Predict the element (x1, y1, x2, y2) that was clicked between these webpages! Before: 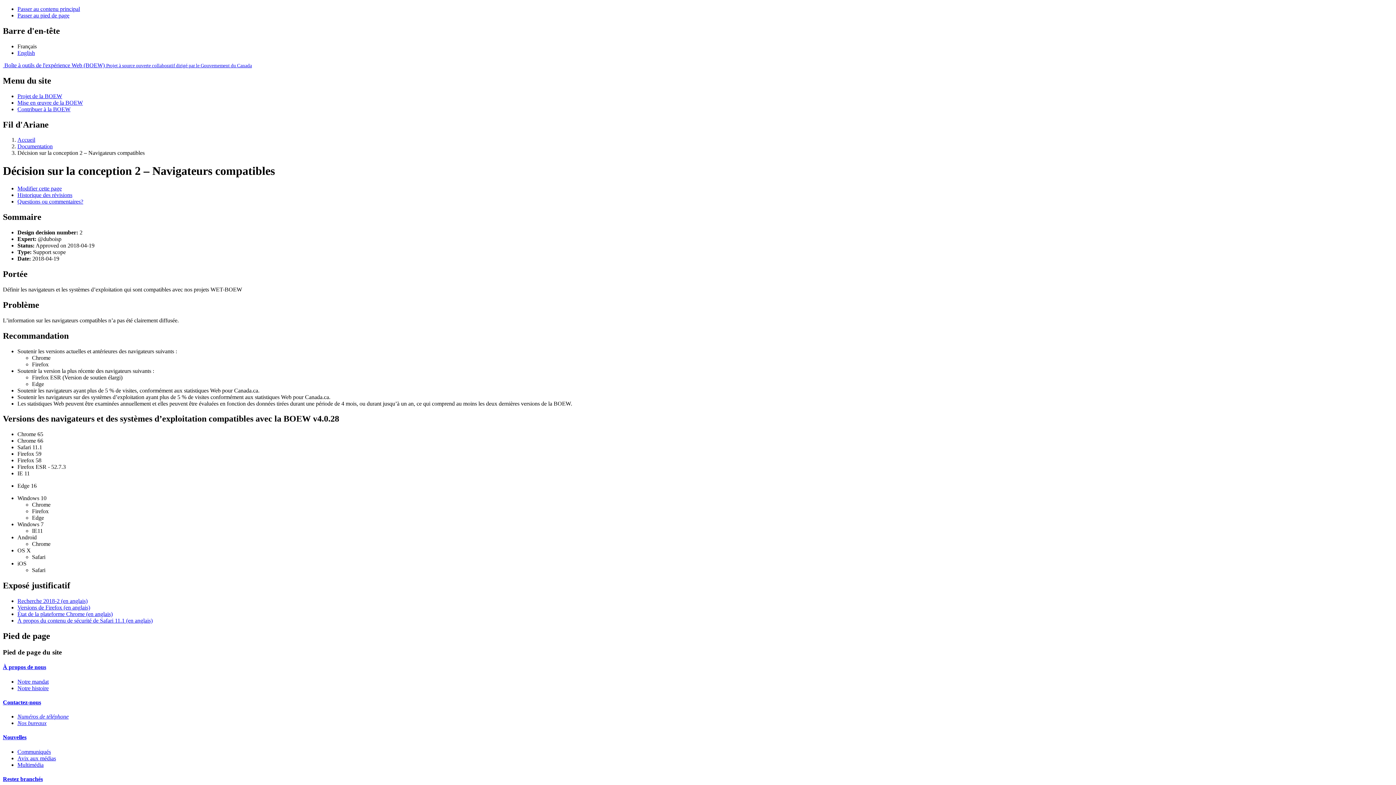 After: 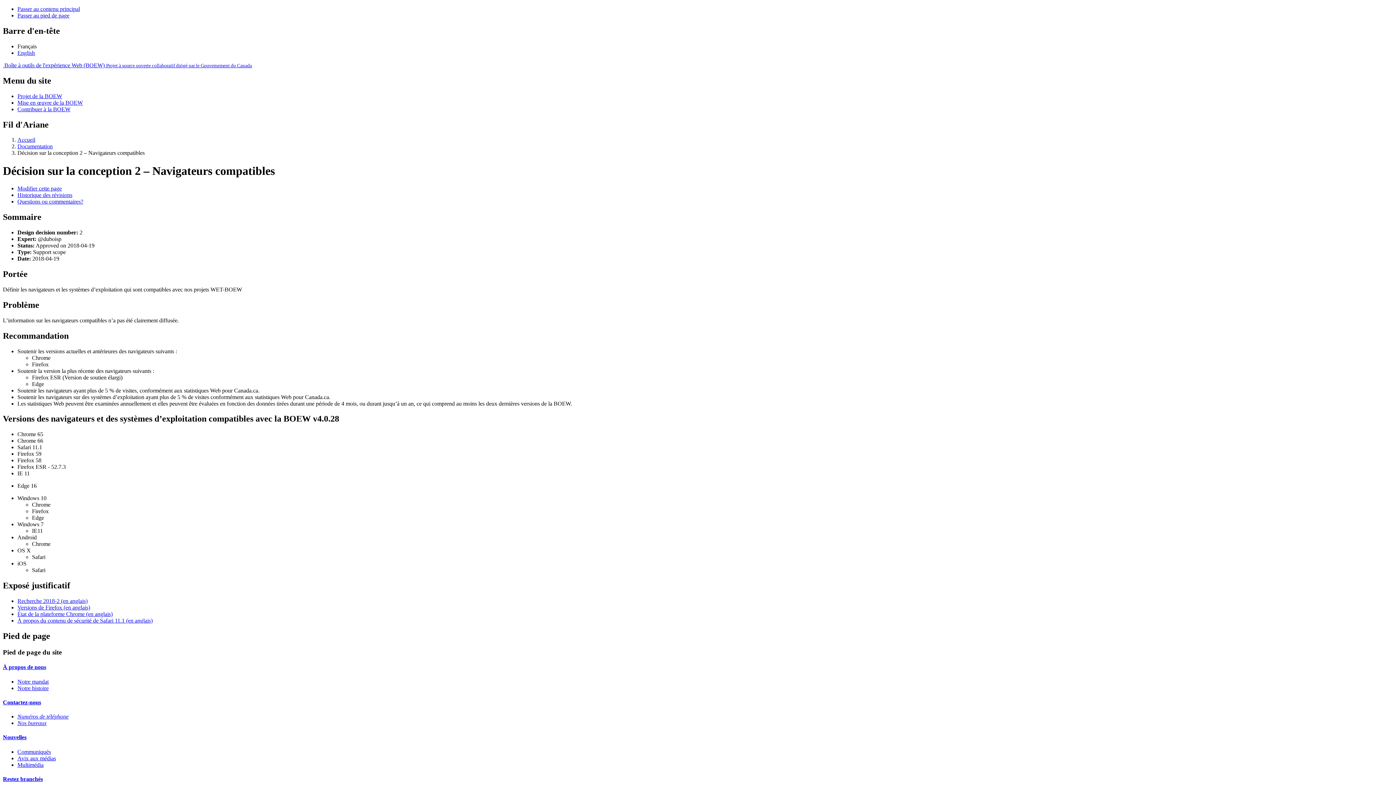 Action: label: Restez branchés bbox: (2, 776, 42, 782)